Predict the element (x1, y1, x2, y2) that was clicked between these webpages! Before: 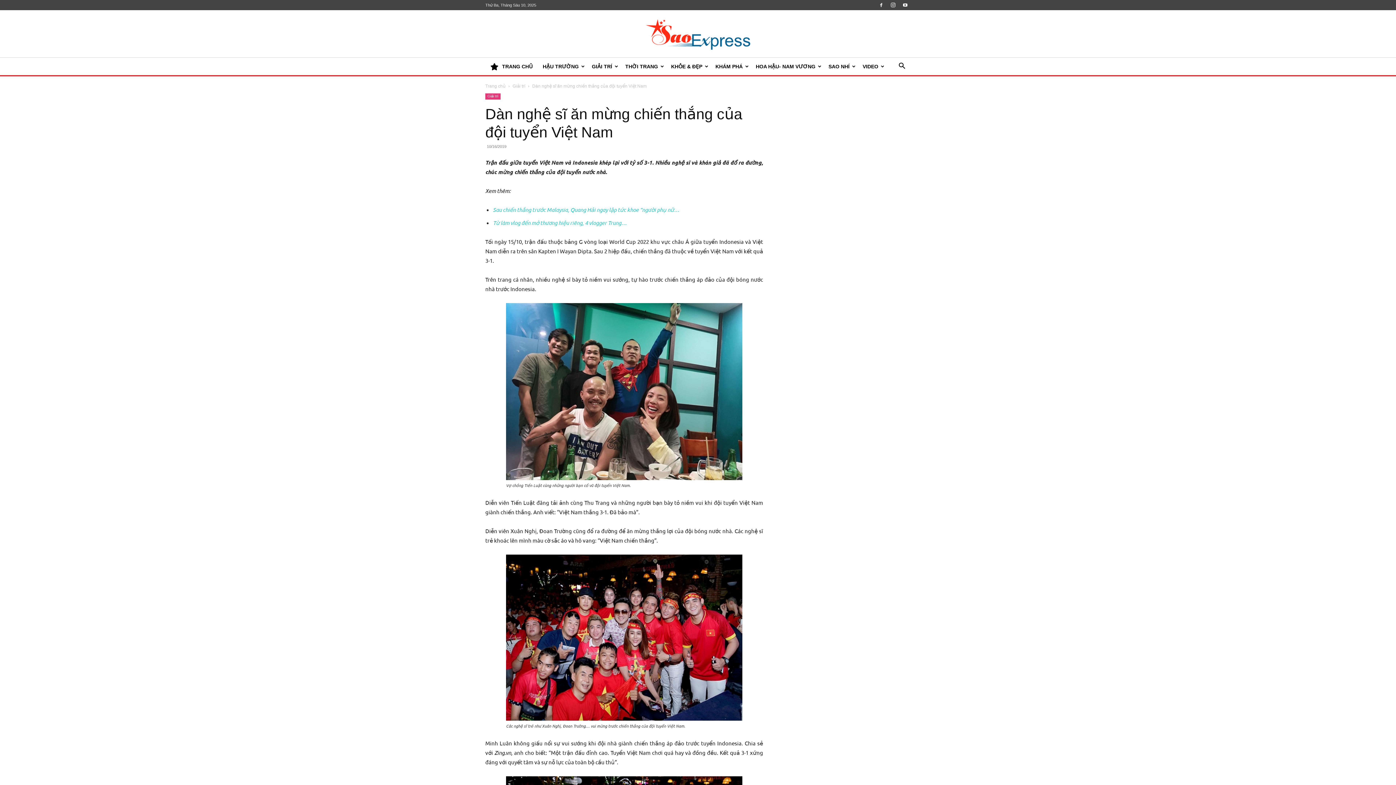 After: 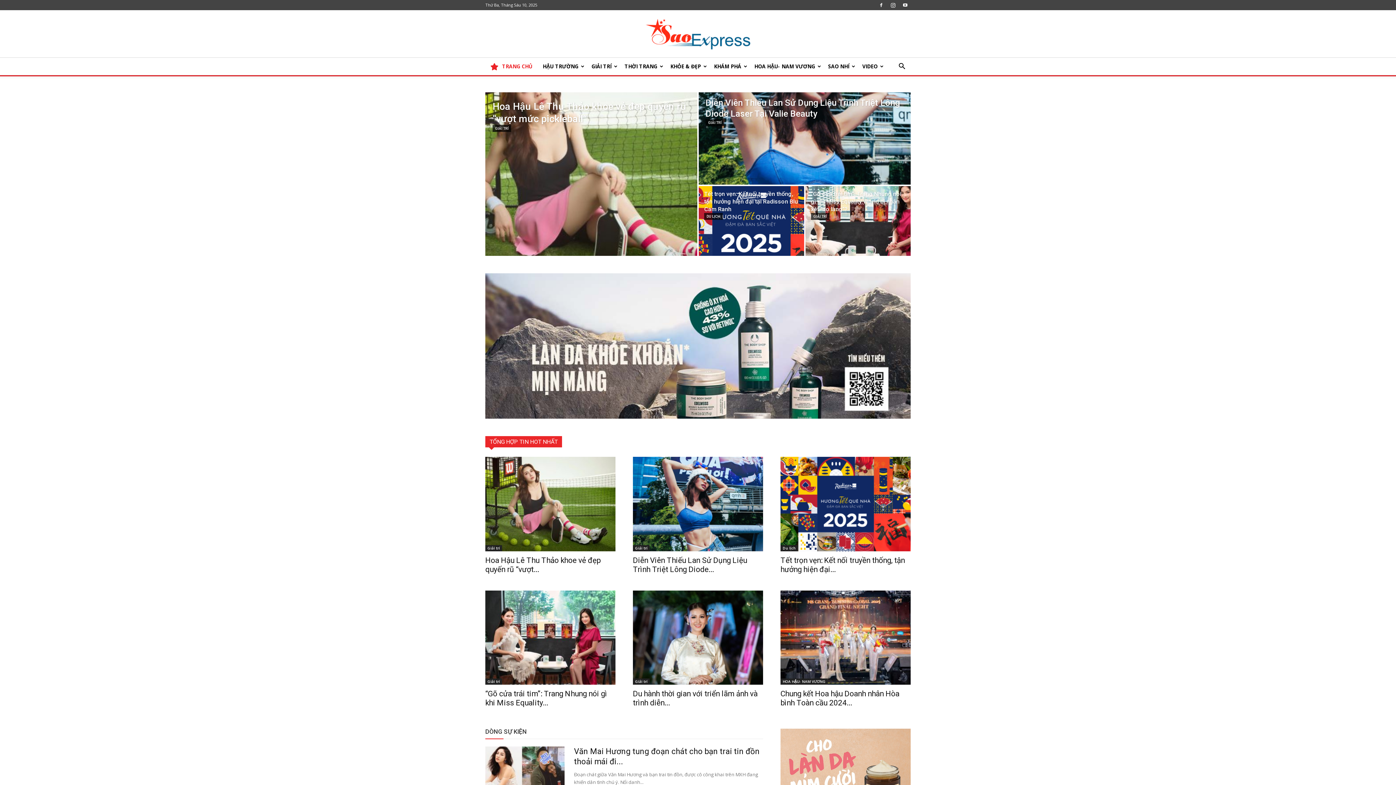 Action: label: TRANG CHỦ bbox: (485, 57, 537, 75)